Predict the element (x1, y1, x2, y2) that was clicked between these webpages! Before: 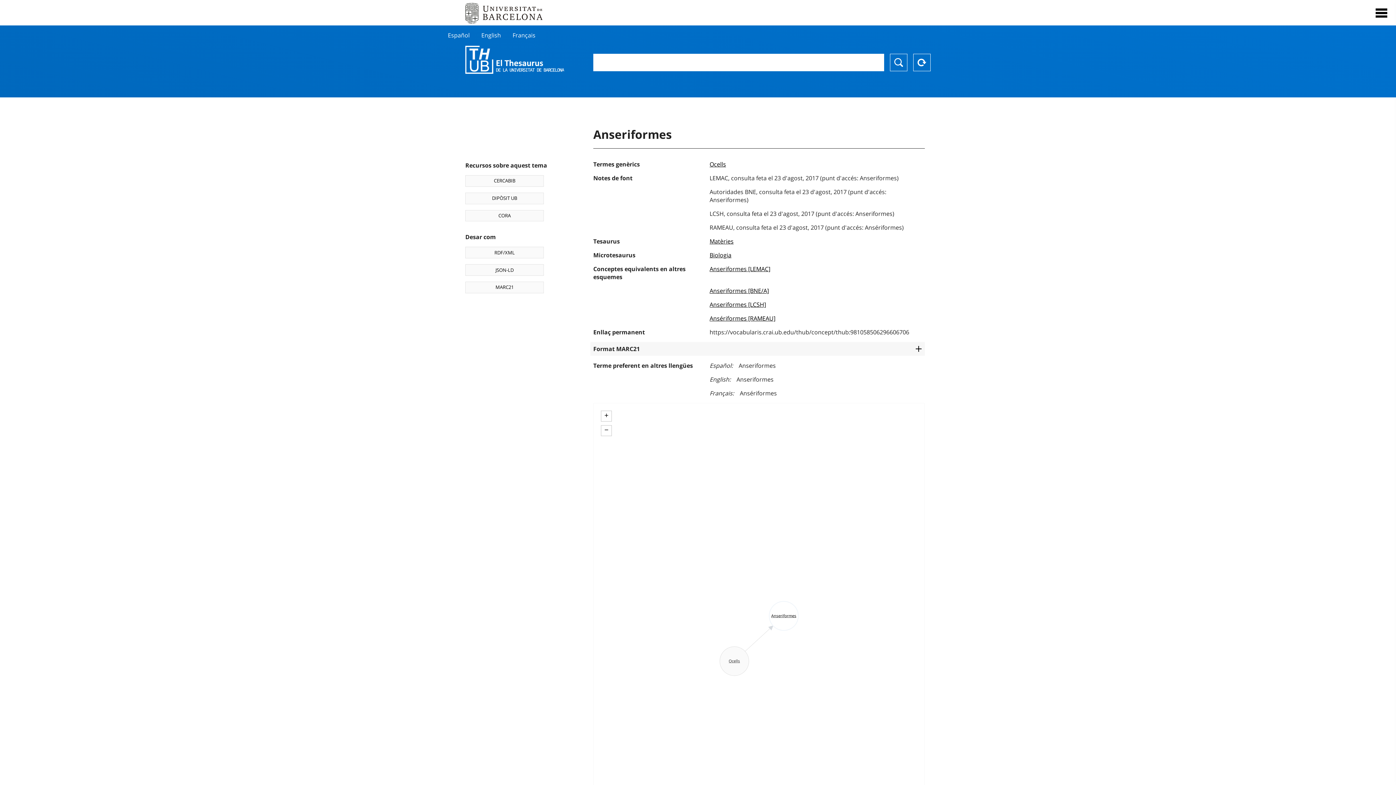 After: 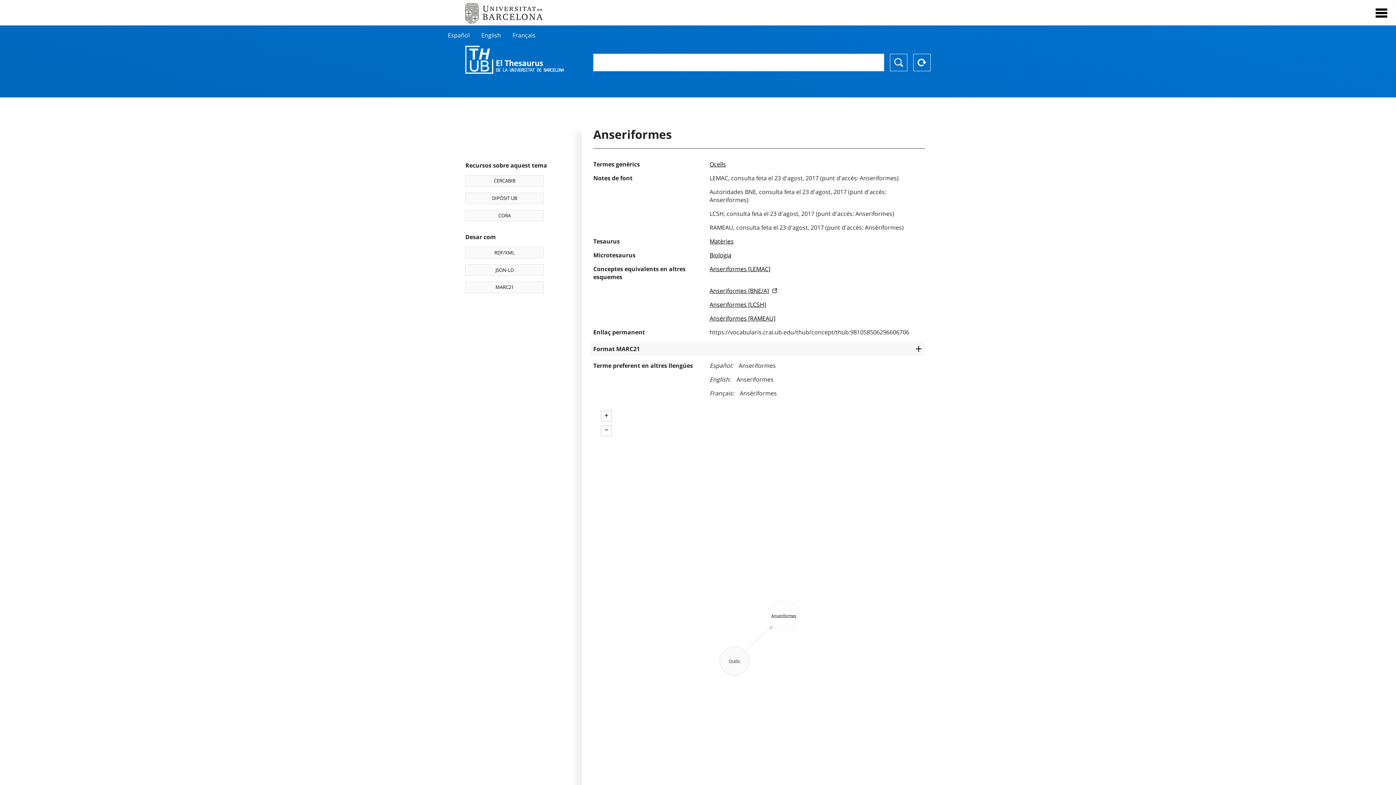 Action: label: Anseriformes [BNE/A] bbox: (709, 286, 769, 294)